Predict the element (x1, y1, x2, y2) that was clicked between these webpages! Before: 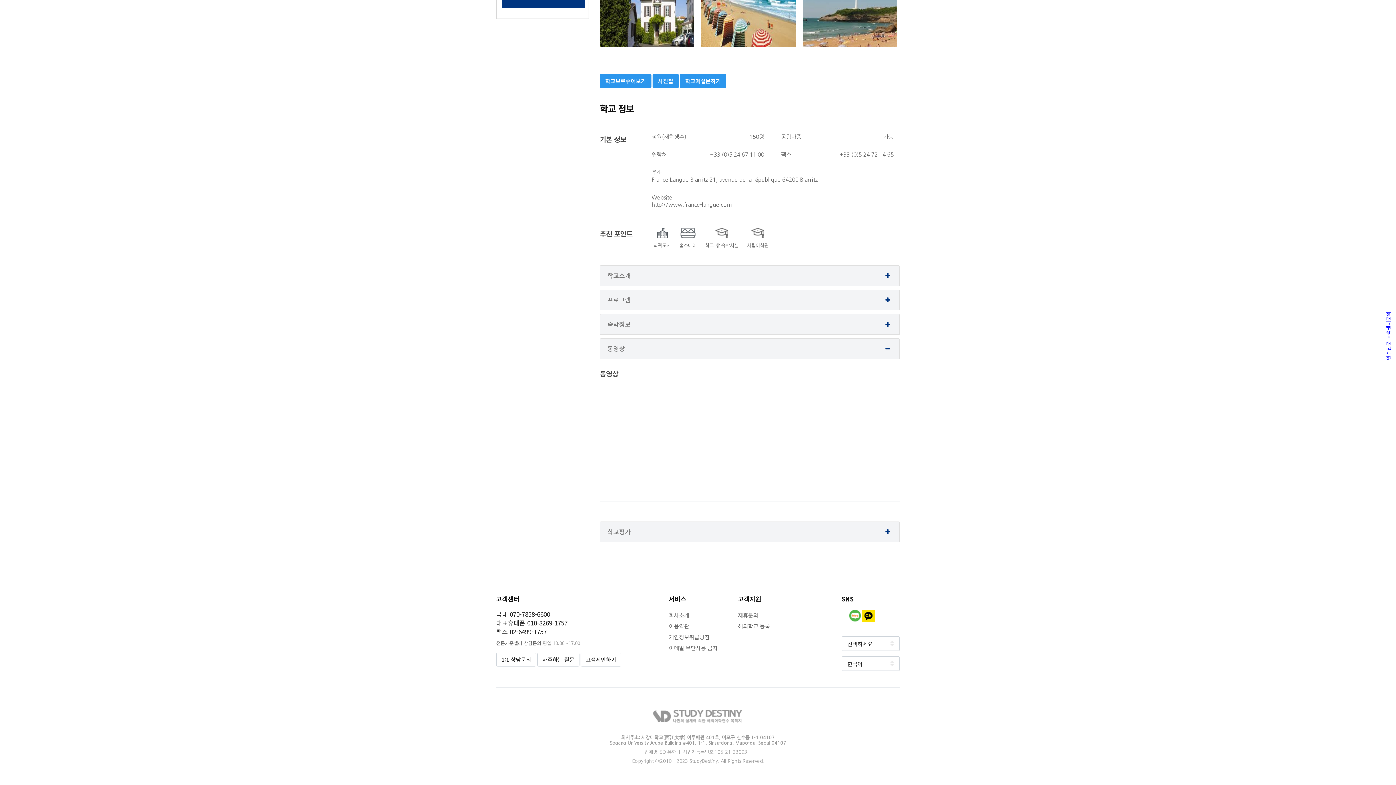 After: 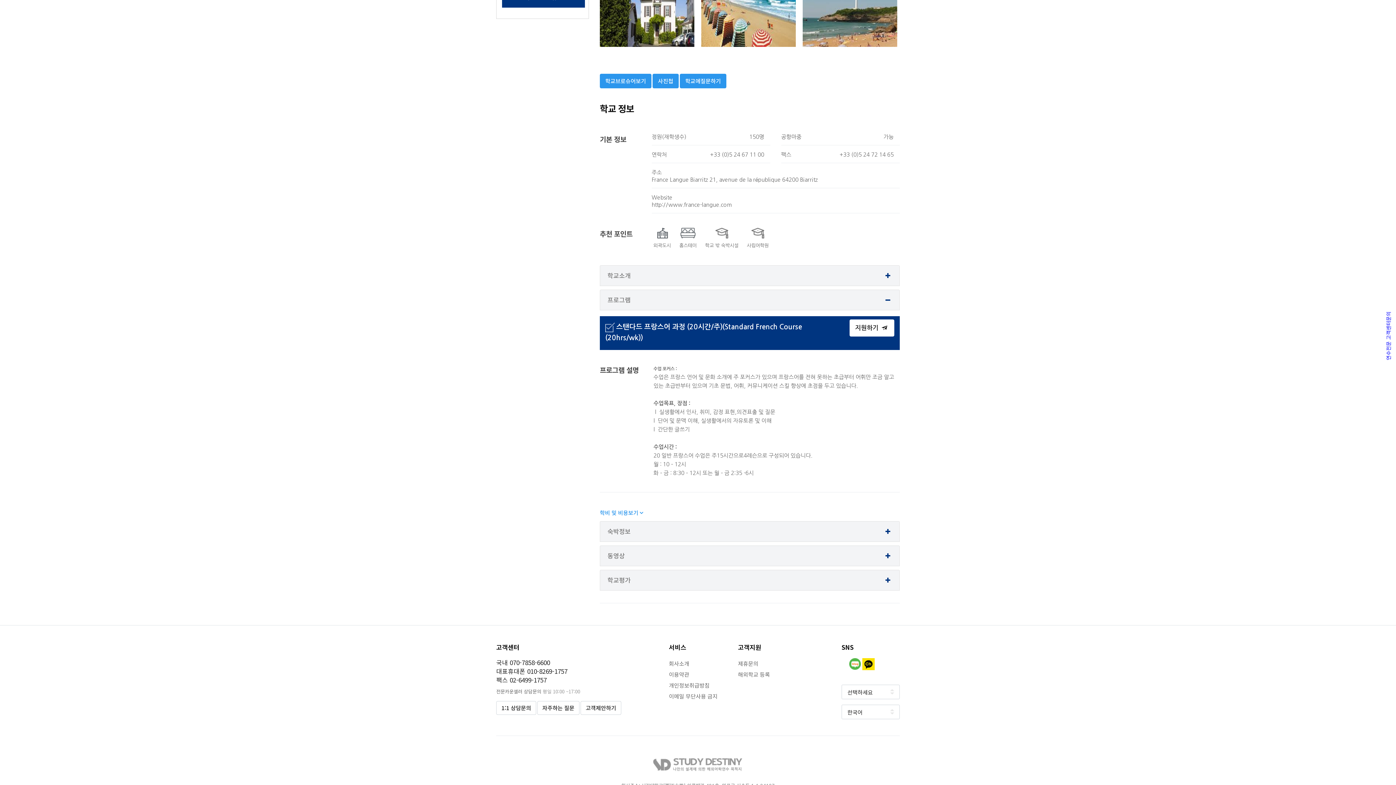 Action: label: 프로그램 bbox: (607, 296, 892, 303)